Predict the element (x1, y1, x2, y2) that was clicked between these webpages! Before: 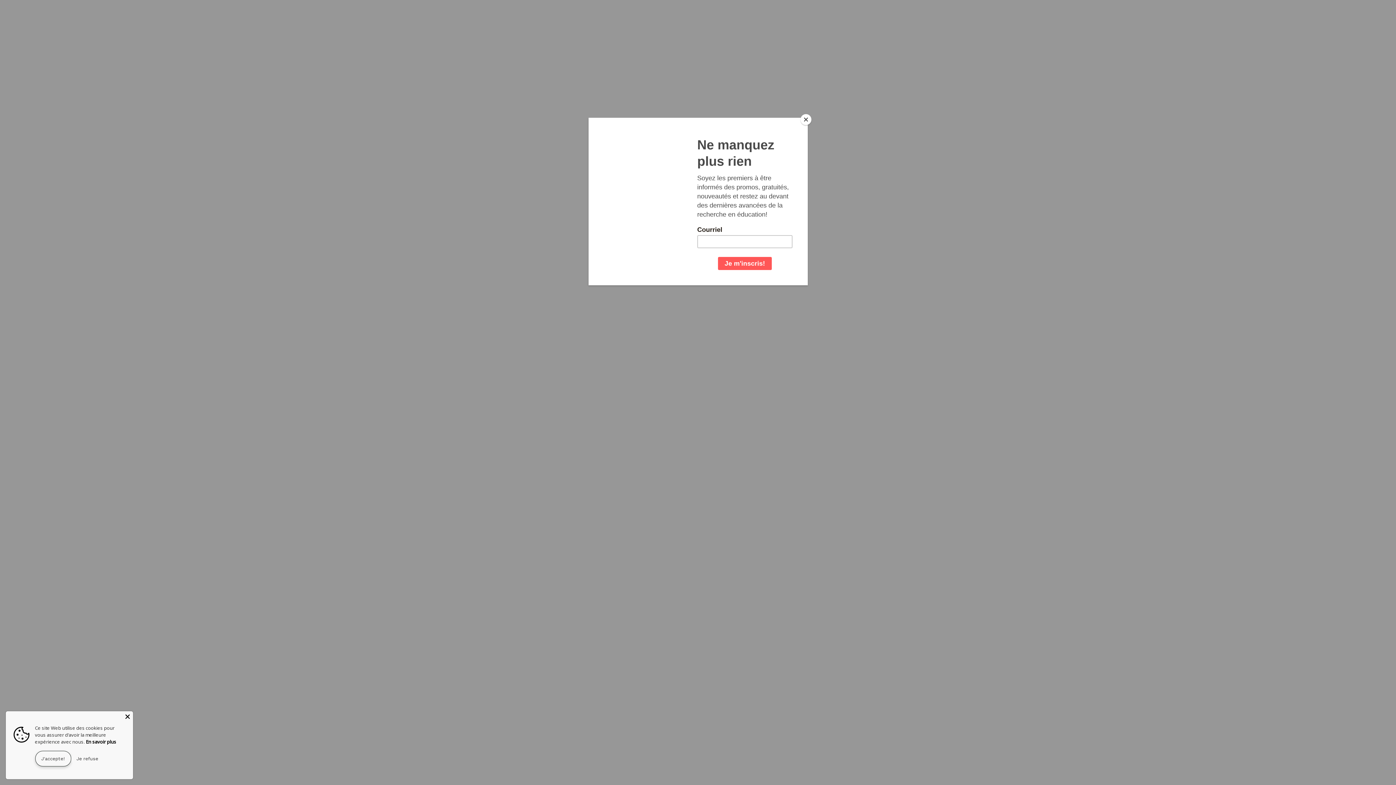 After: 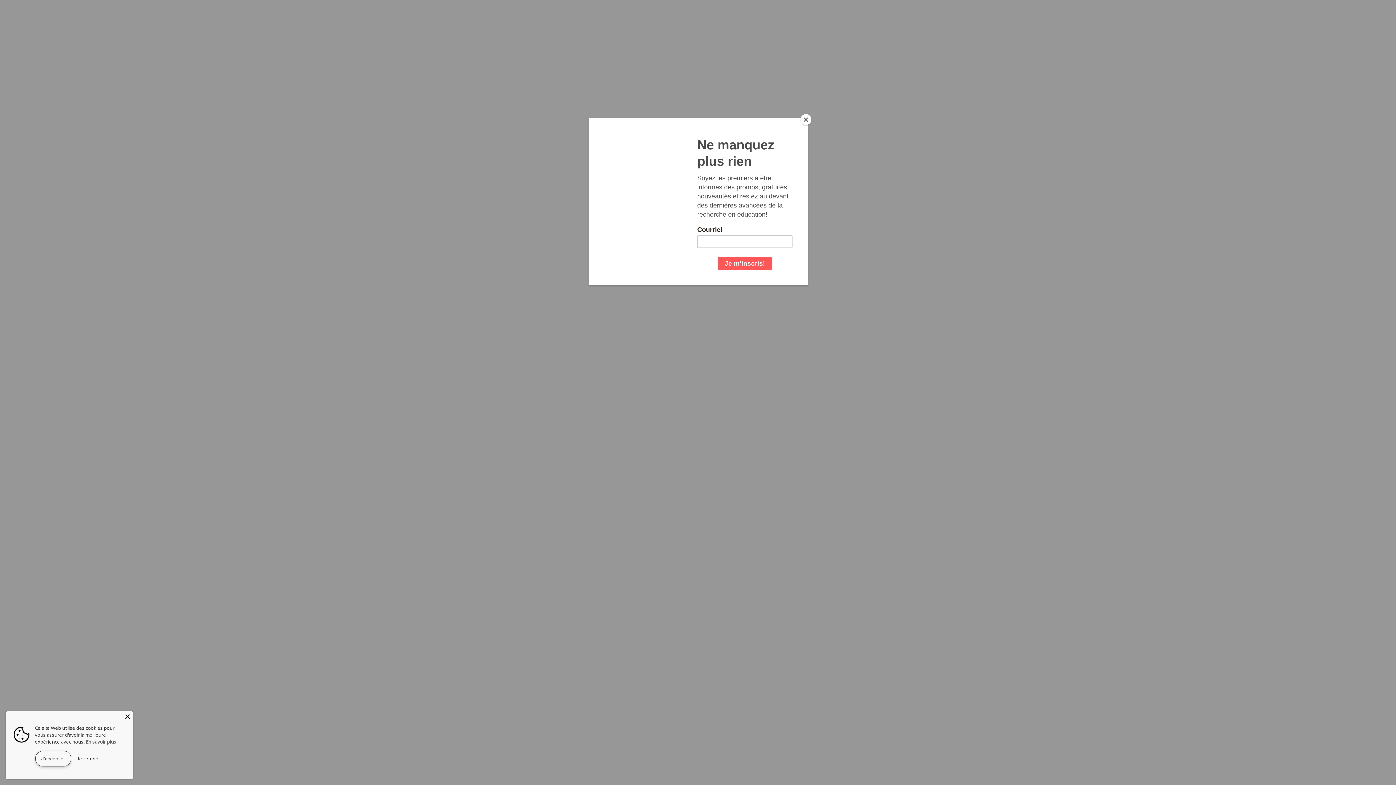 Action: bbox: (59, 739, 92, 745) label: En savoir plus